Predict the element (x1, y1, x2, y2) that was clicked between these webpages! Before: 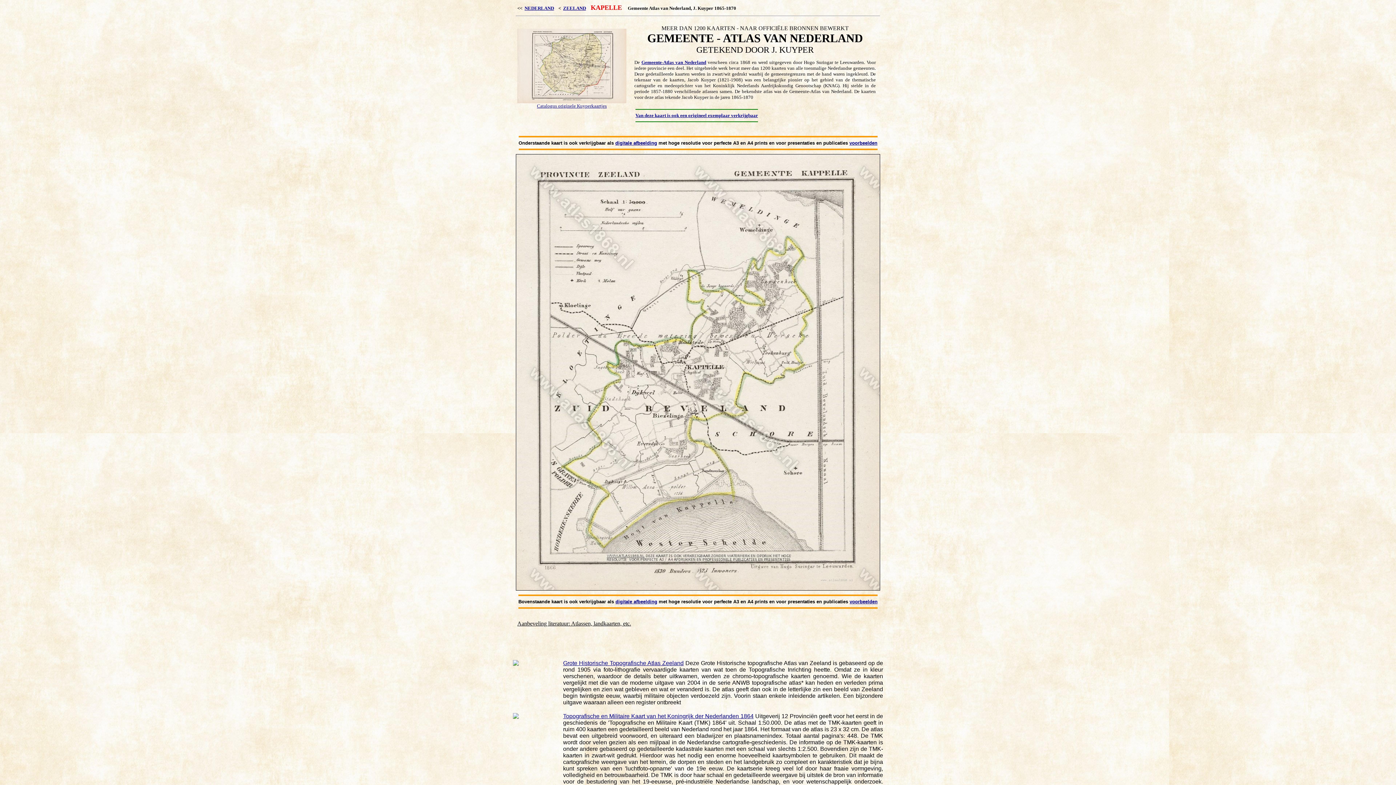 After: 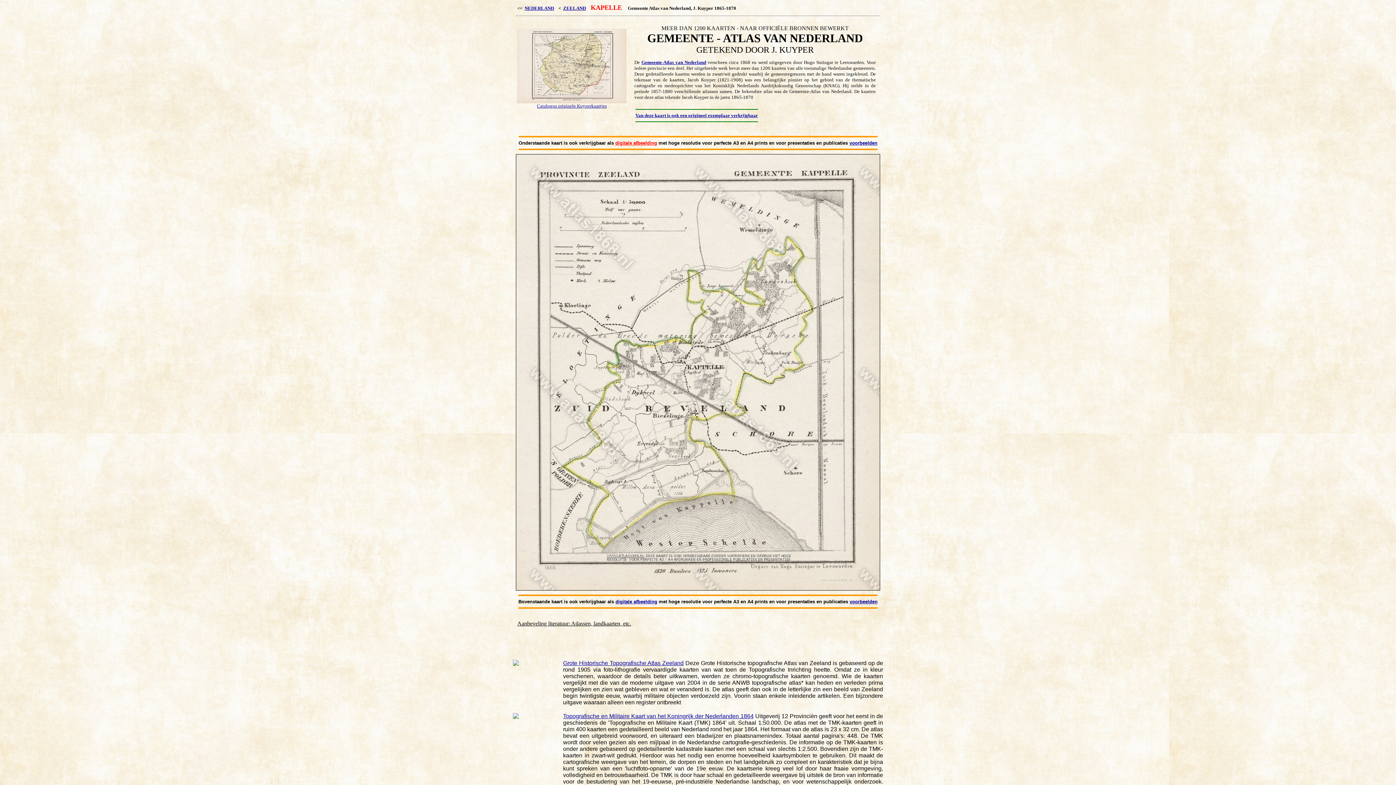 Action: bbox: (615, 140, 657, 145) label: digitale afbeelding